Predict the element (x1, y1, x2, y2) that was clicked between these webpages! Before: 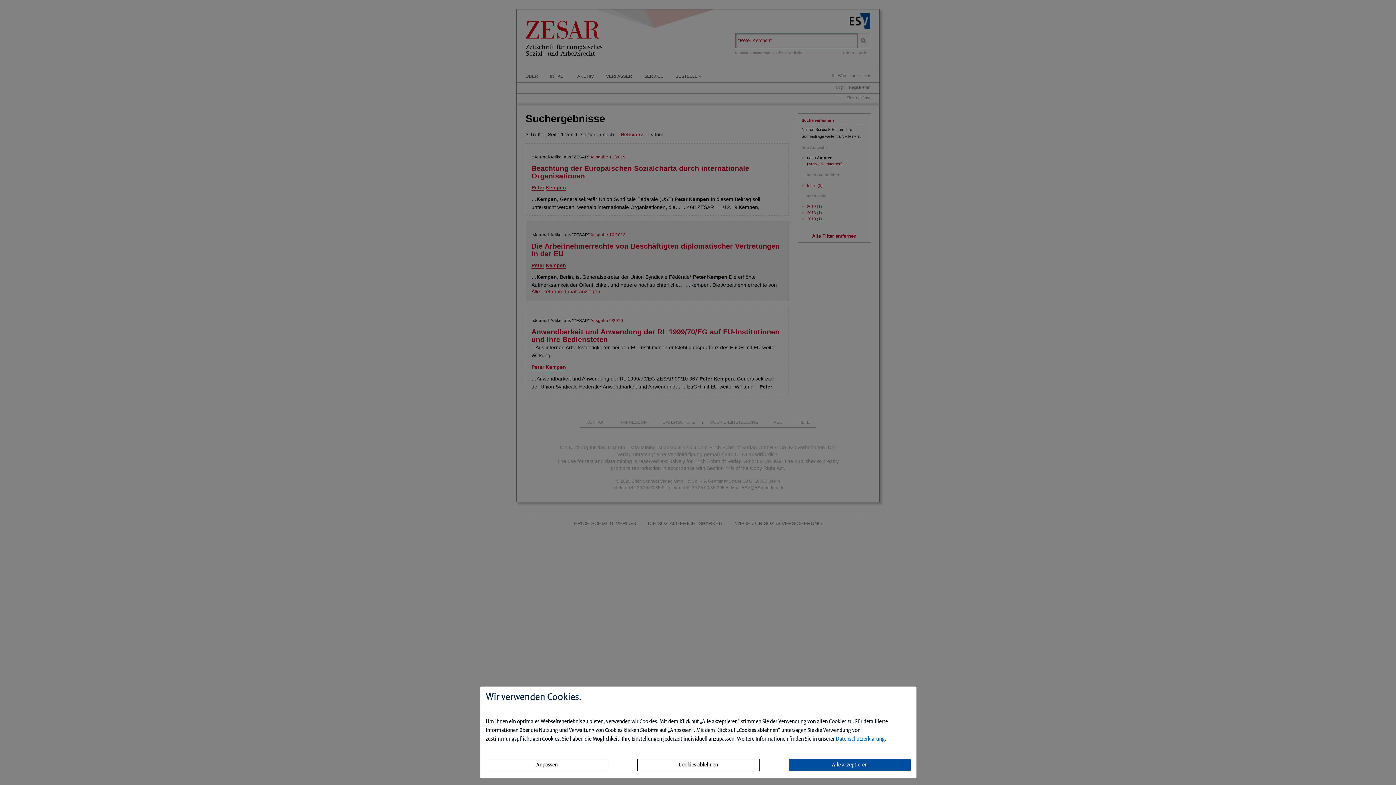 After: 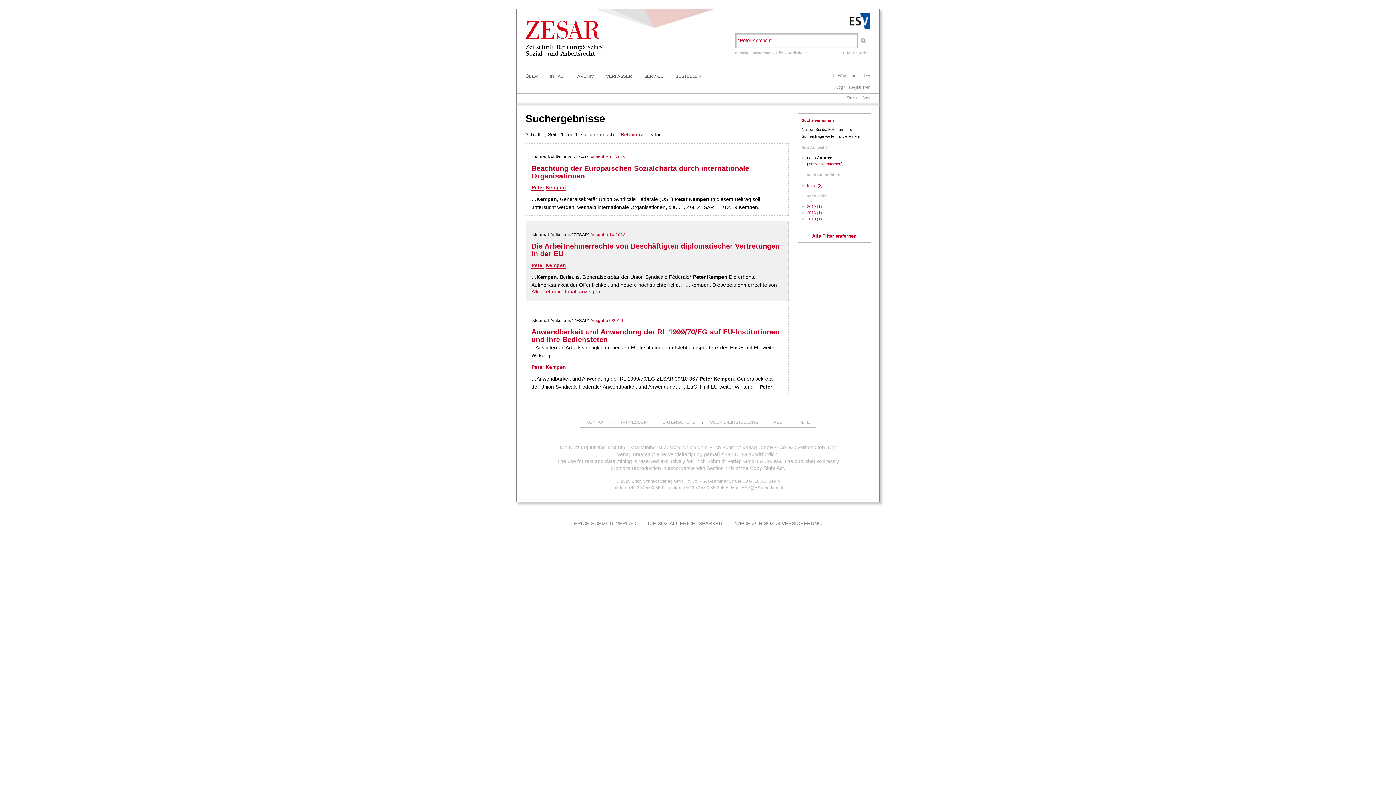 Action: bbox: (637, 759, 759, 771) label: Cookies ablehnen